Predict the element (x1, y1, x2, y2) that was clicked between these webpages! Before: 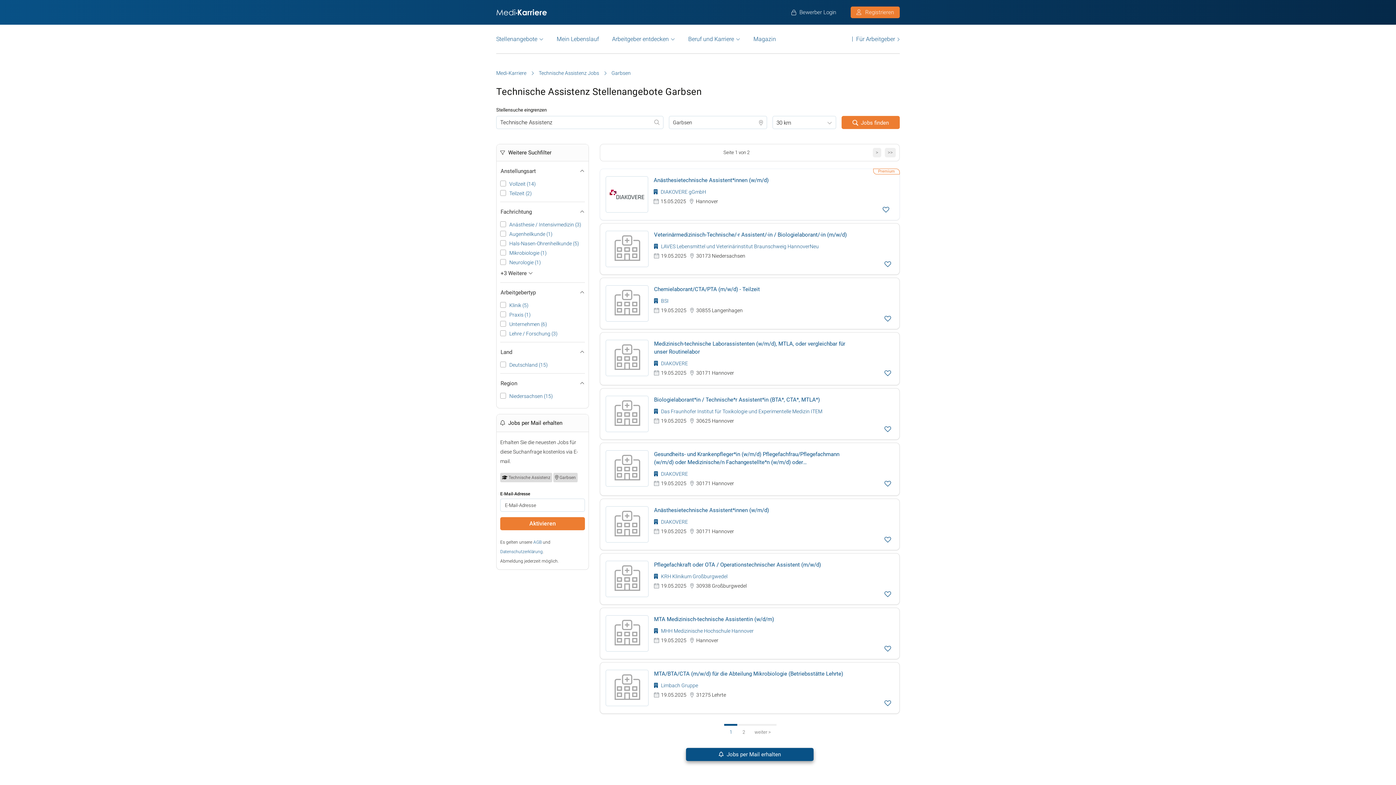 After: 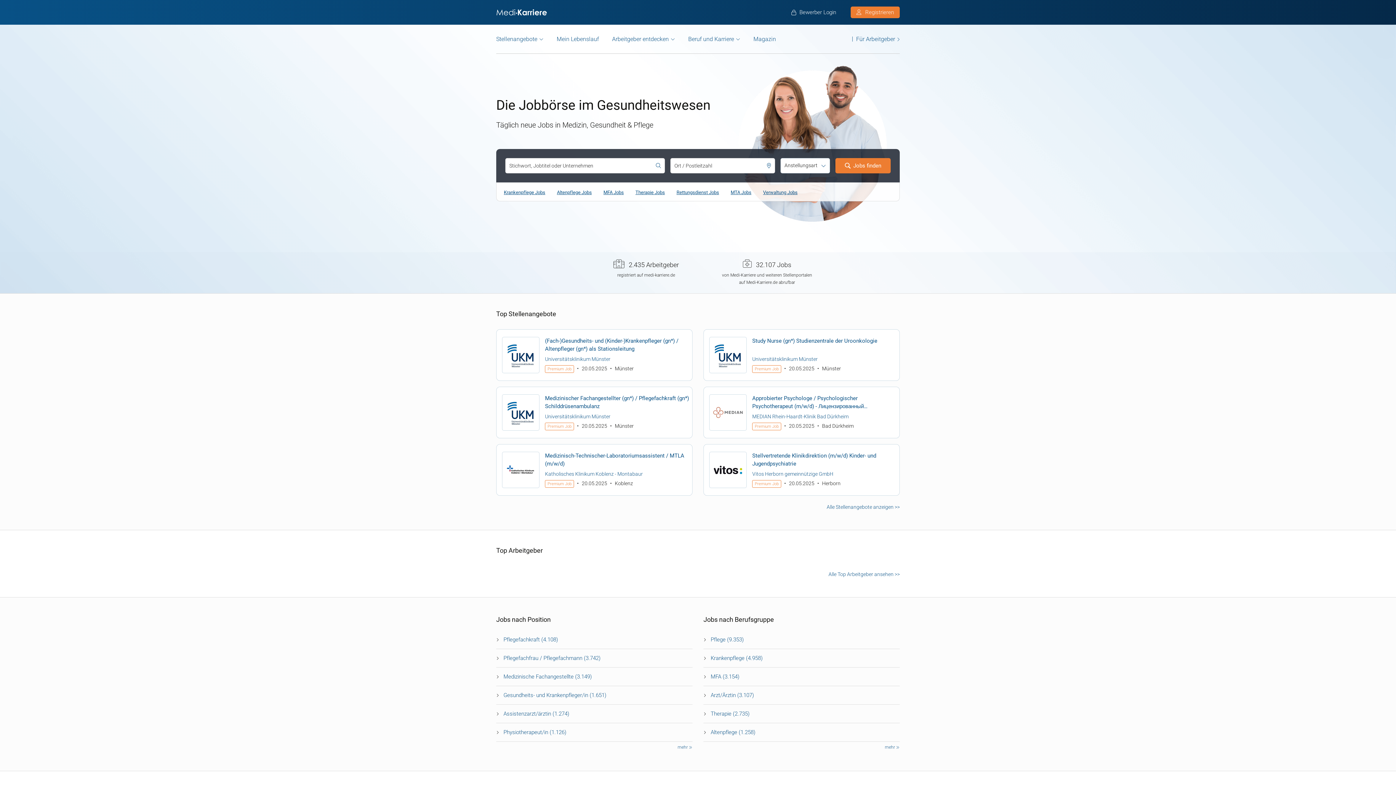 Action: bbox: (496, 9, 547, 14)